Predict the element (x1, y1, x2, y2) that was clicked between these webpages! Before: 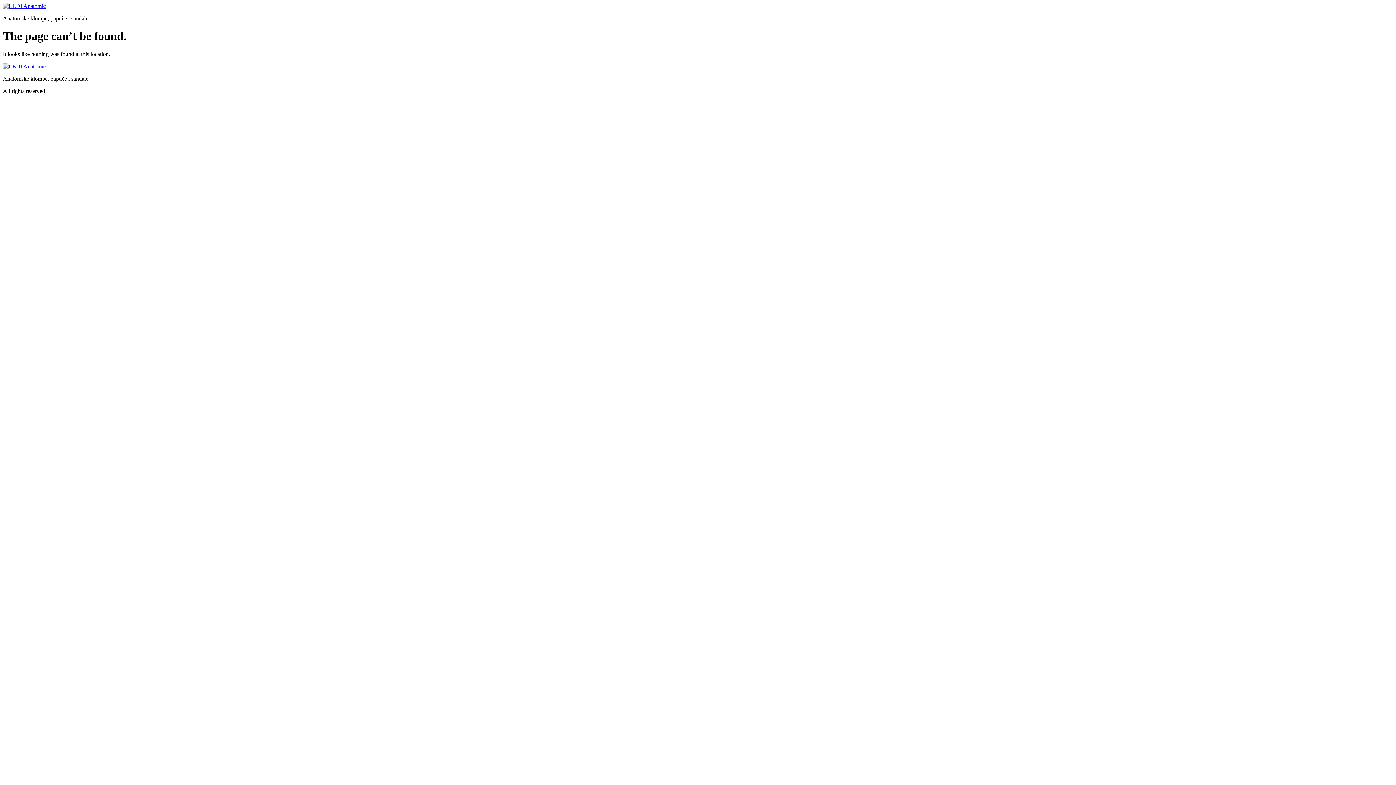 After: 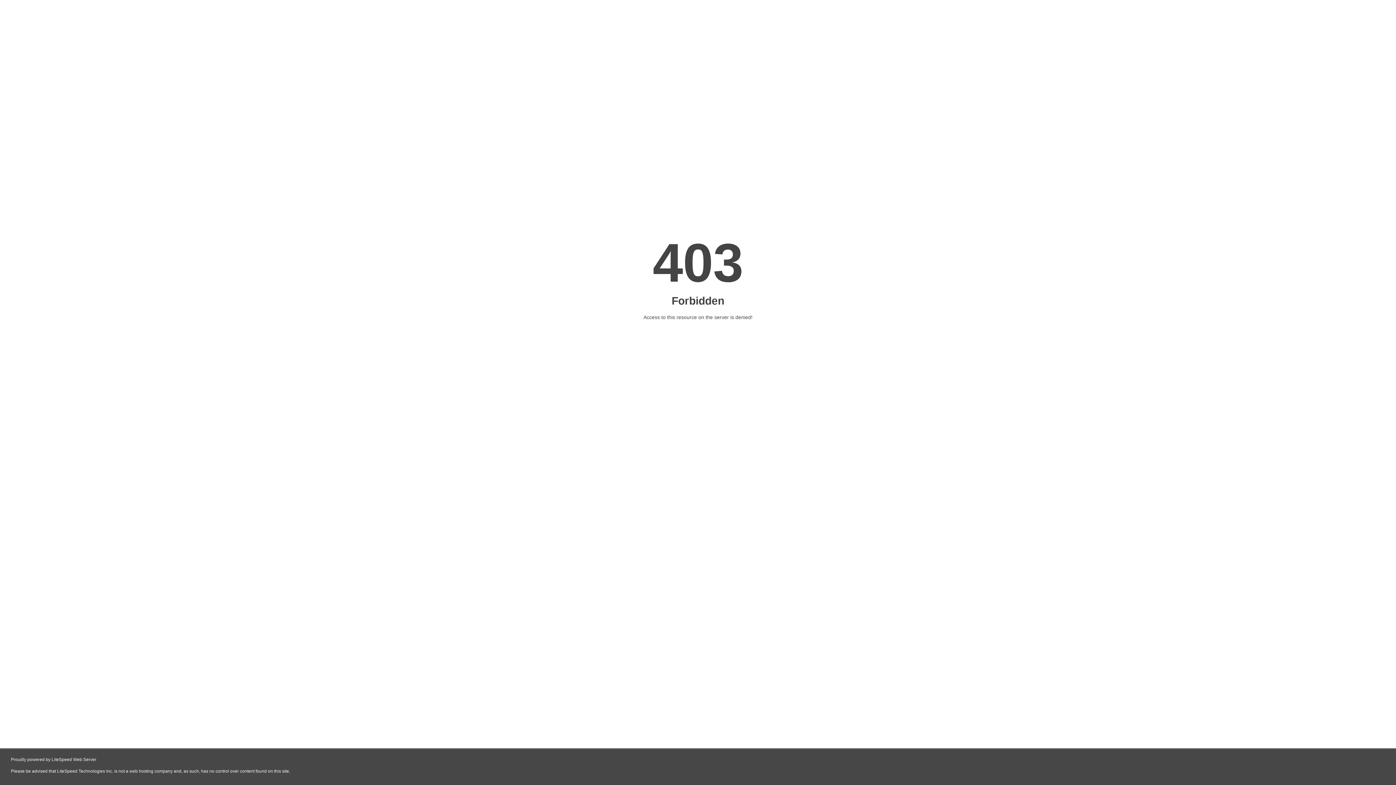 Action: bbox: (2, 63, 45, 69)